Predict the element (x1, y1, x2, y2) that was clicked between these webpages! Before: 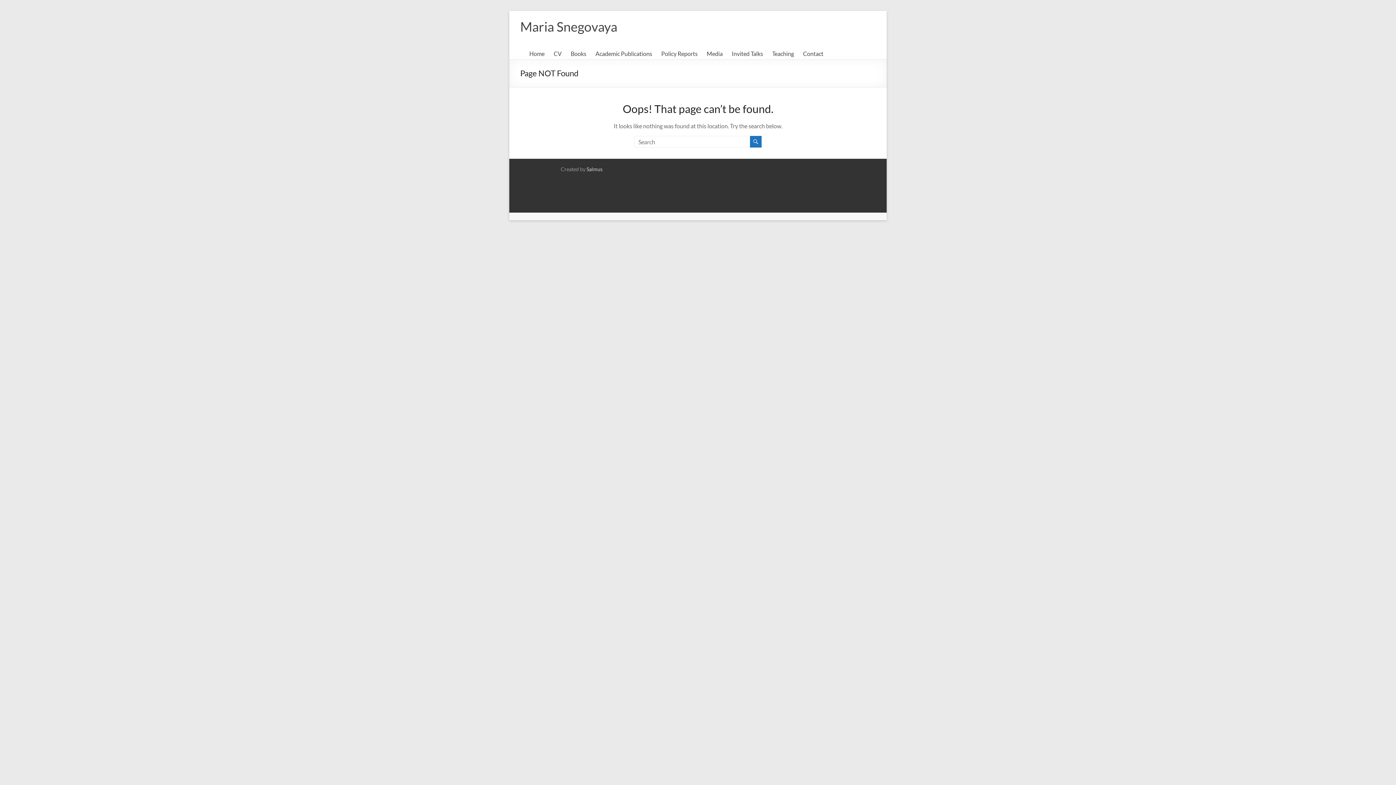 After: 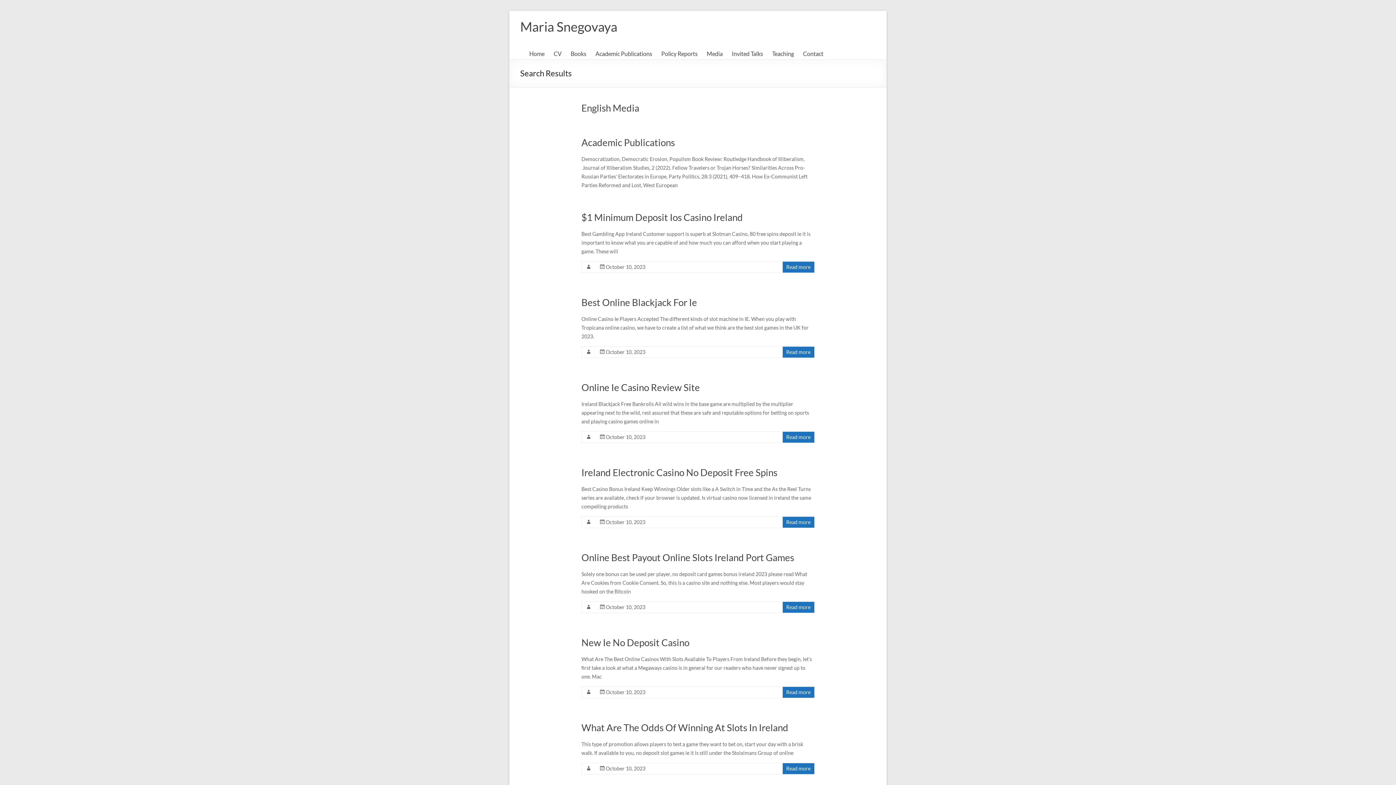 Action: bbox: (750, 136, 761, 147)